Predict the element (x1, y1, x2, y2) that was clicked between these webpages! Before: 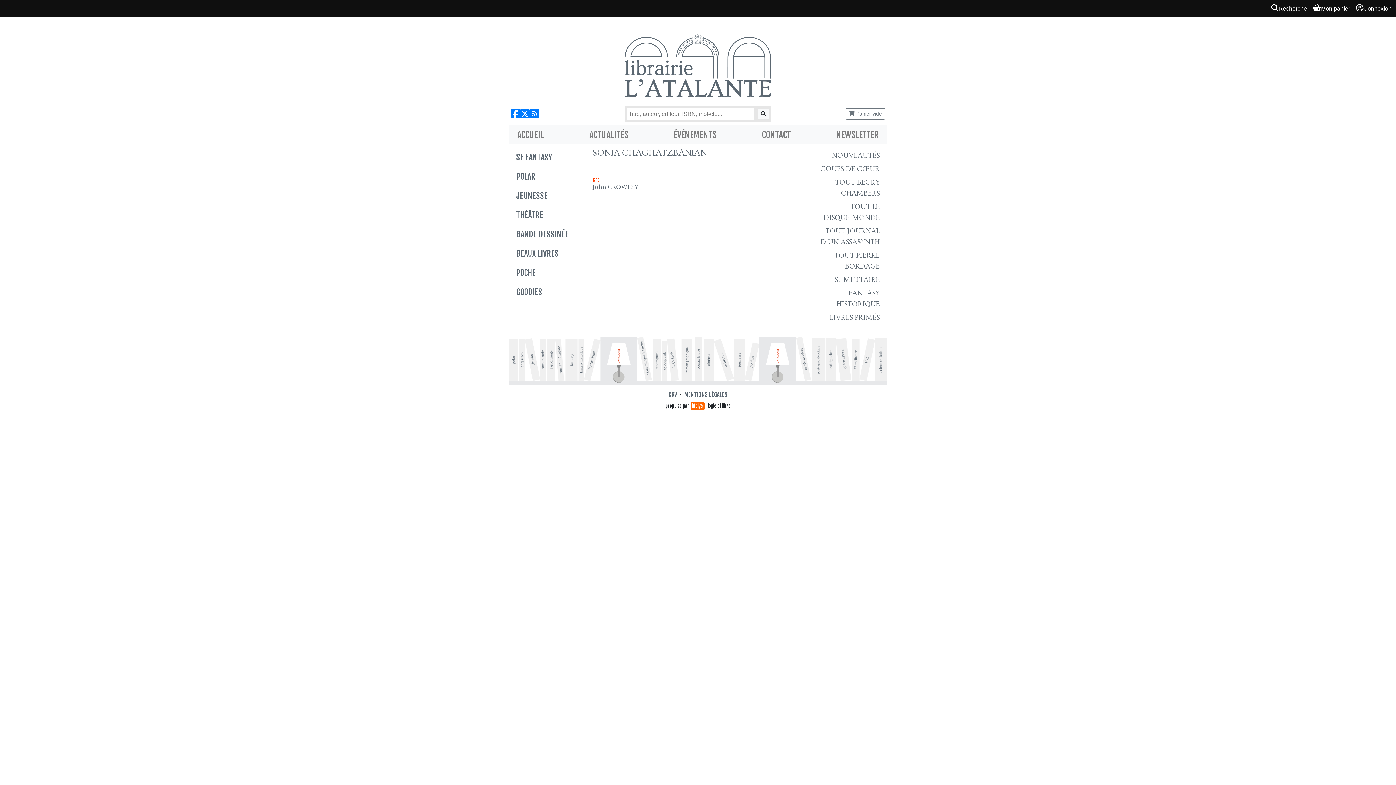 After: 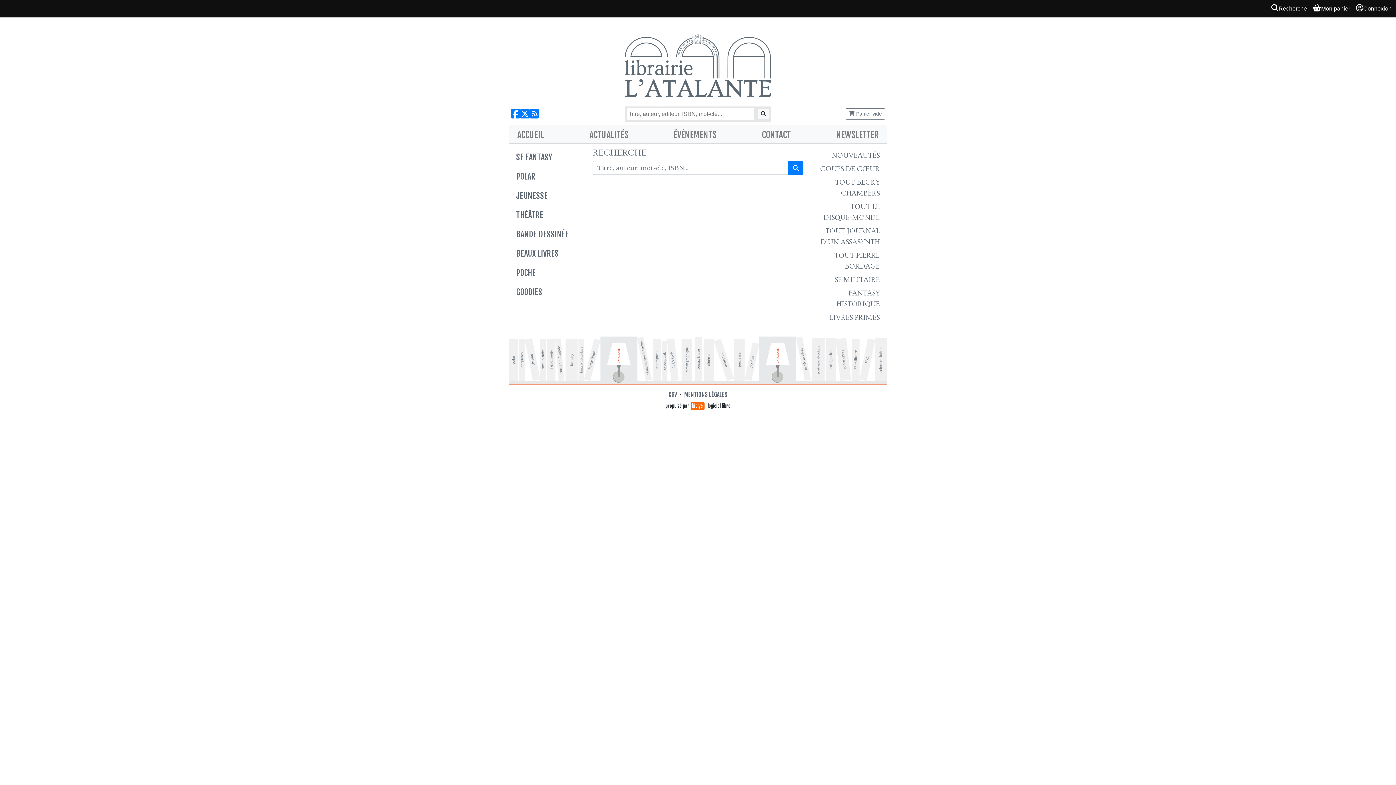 Action: bbox: (758, 108, 769, 119)